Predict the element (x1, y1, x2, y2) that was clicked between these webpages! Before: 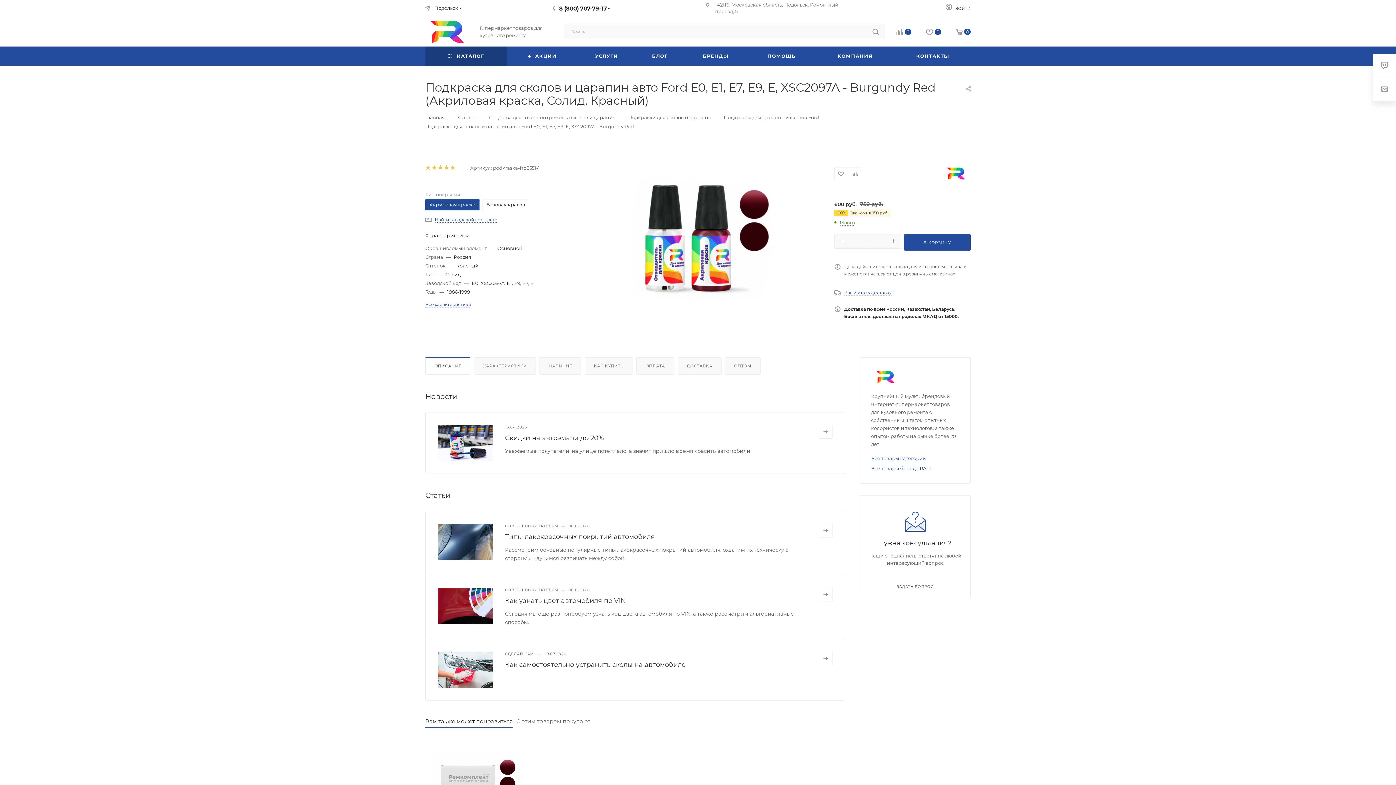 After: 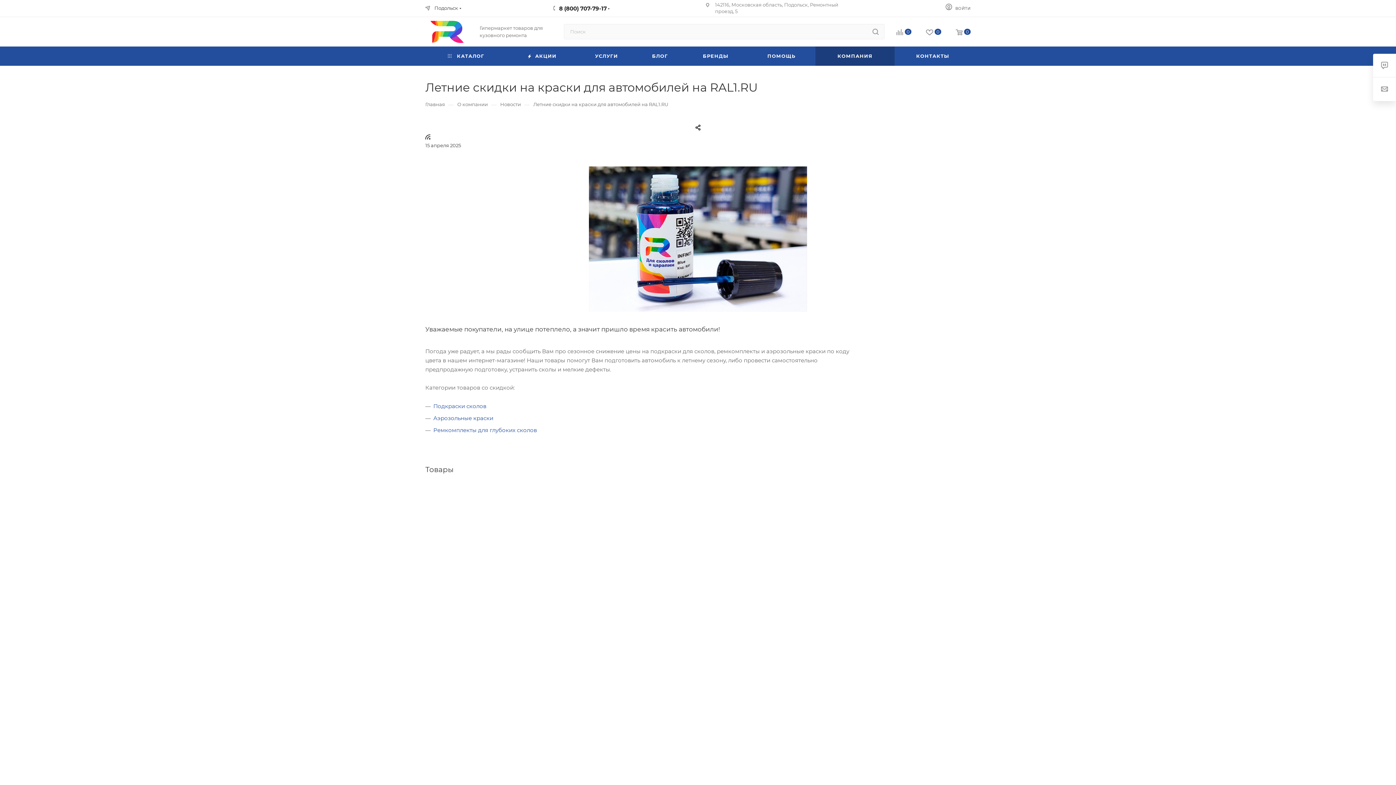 Action: label: Скидки на автоэмали до 20% bbox: (505, 434, 604, 442)